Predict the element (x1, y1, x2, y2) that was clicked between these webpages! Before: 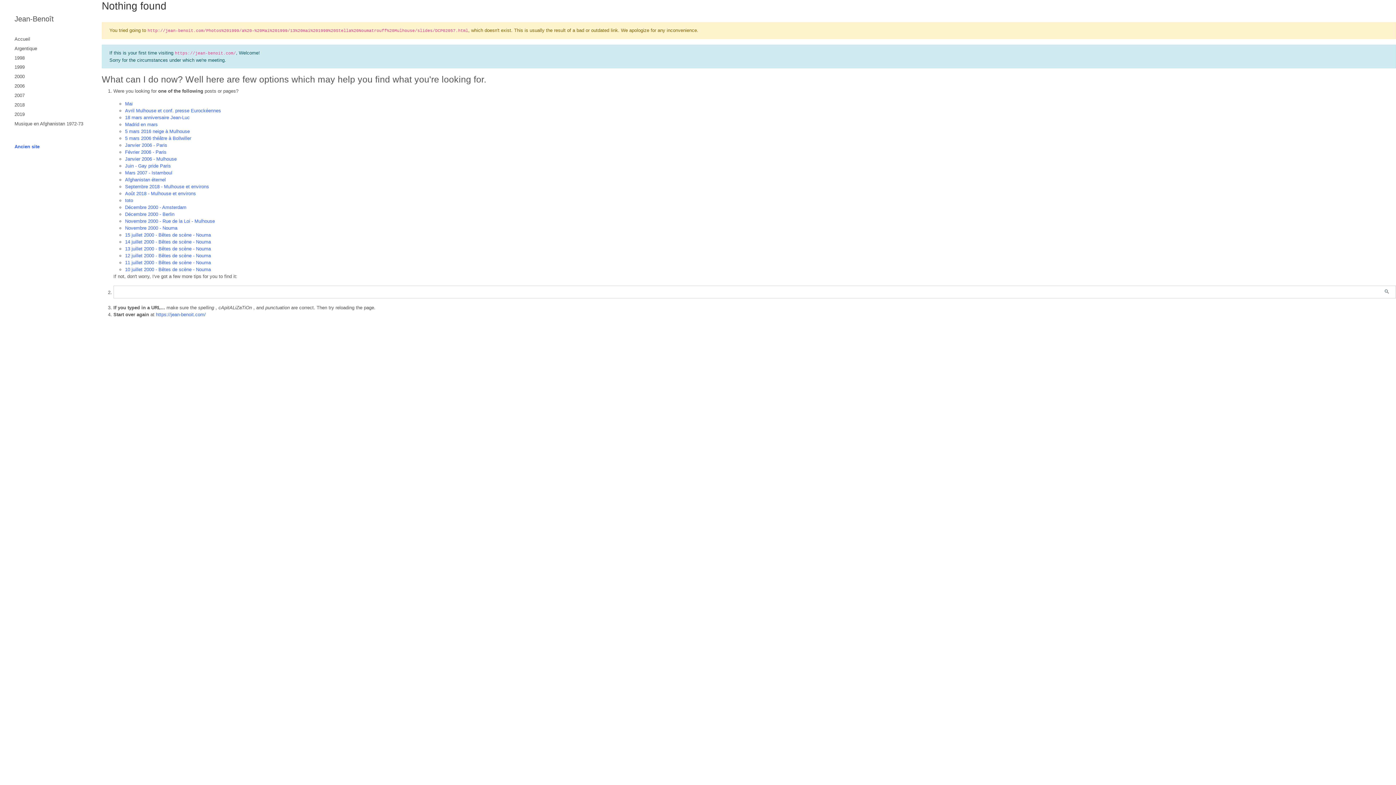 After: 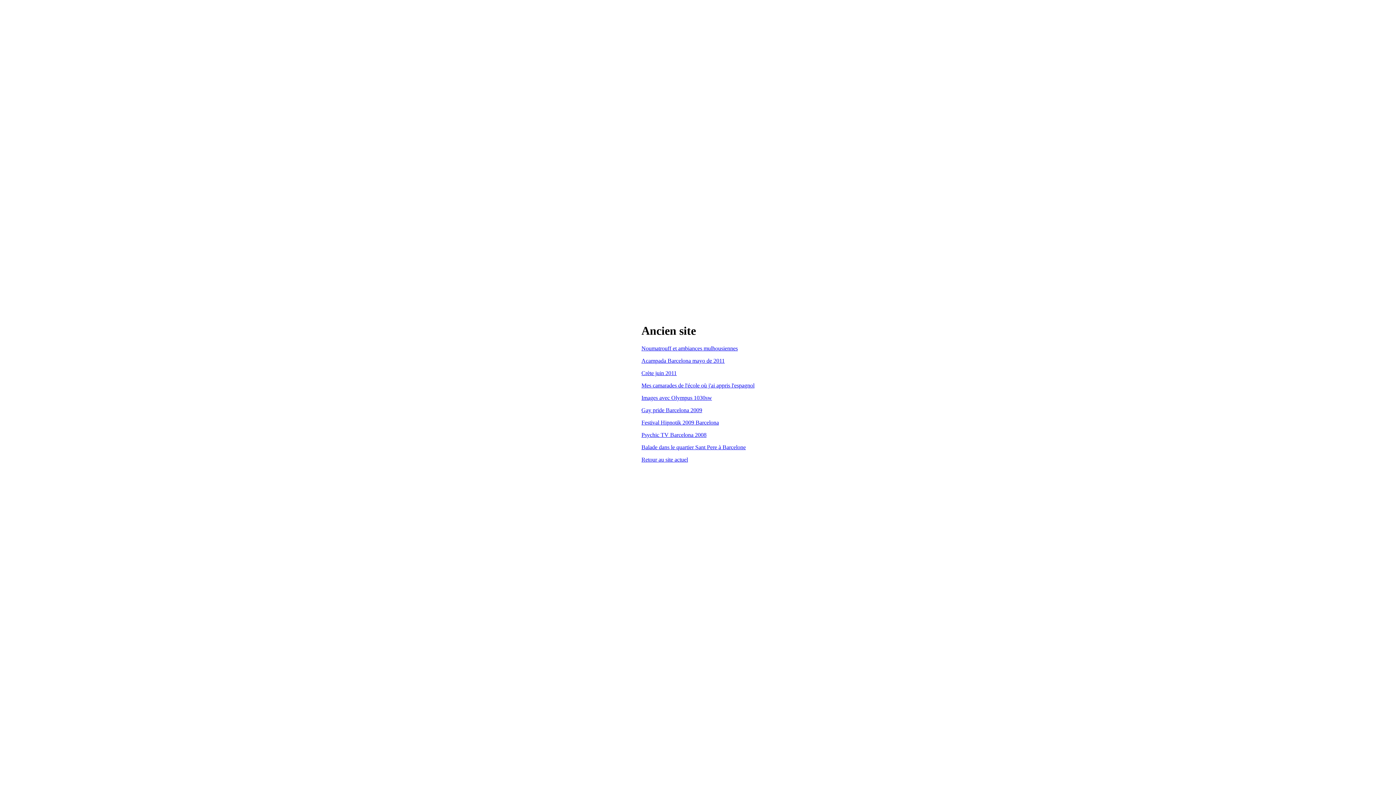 Action: bbox: (14, 144, 39, 149) label: Ancien site